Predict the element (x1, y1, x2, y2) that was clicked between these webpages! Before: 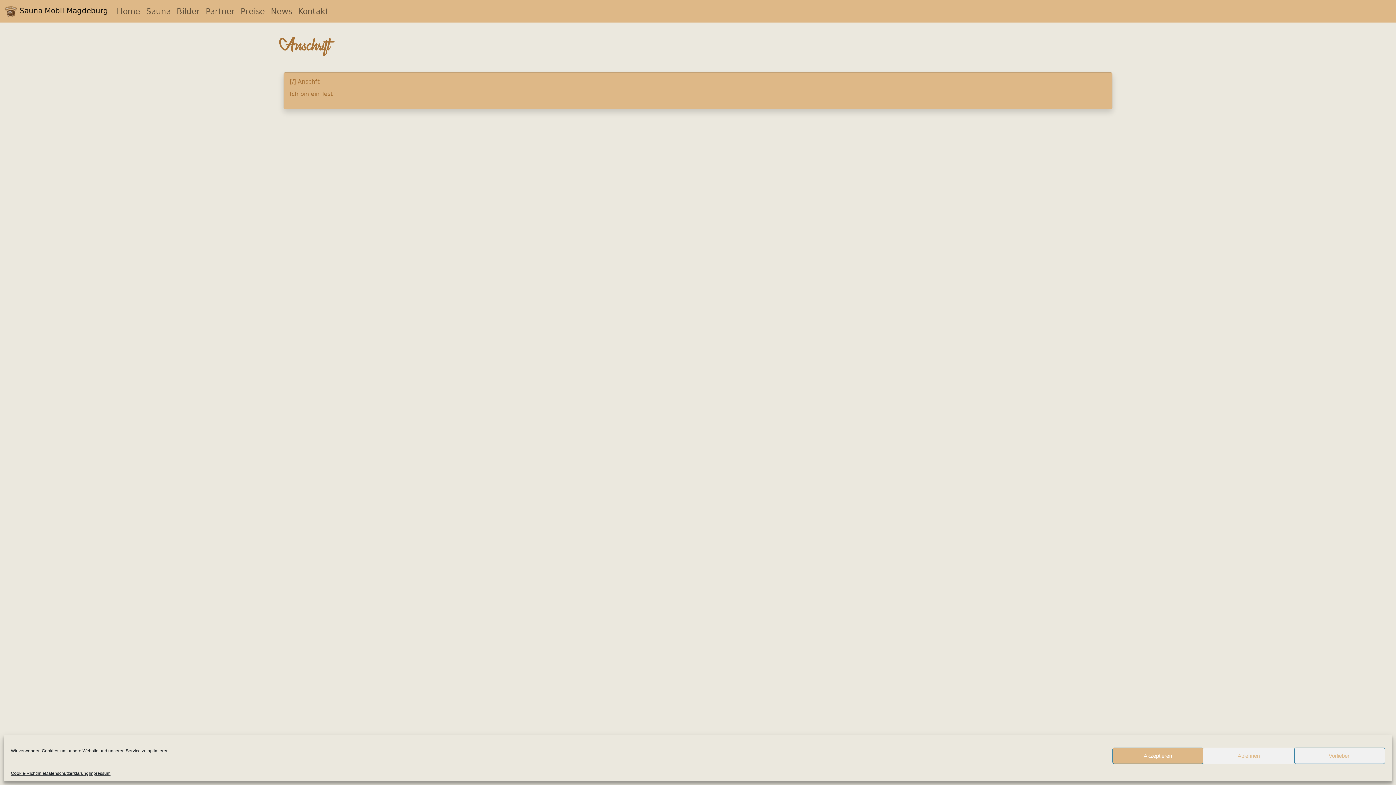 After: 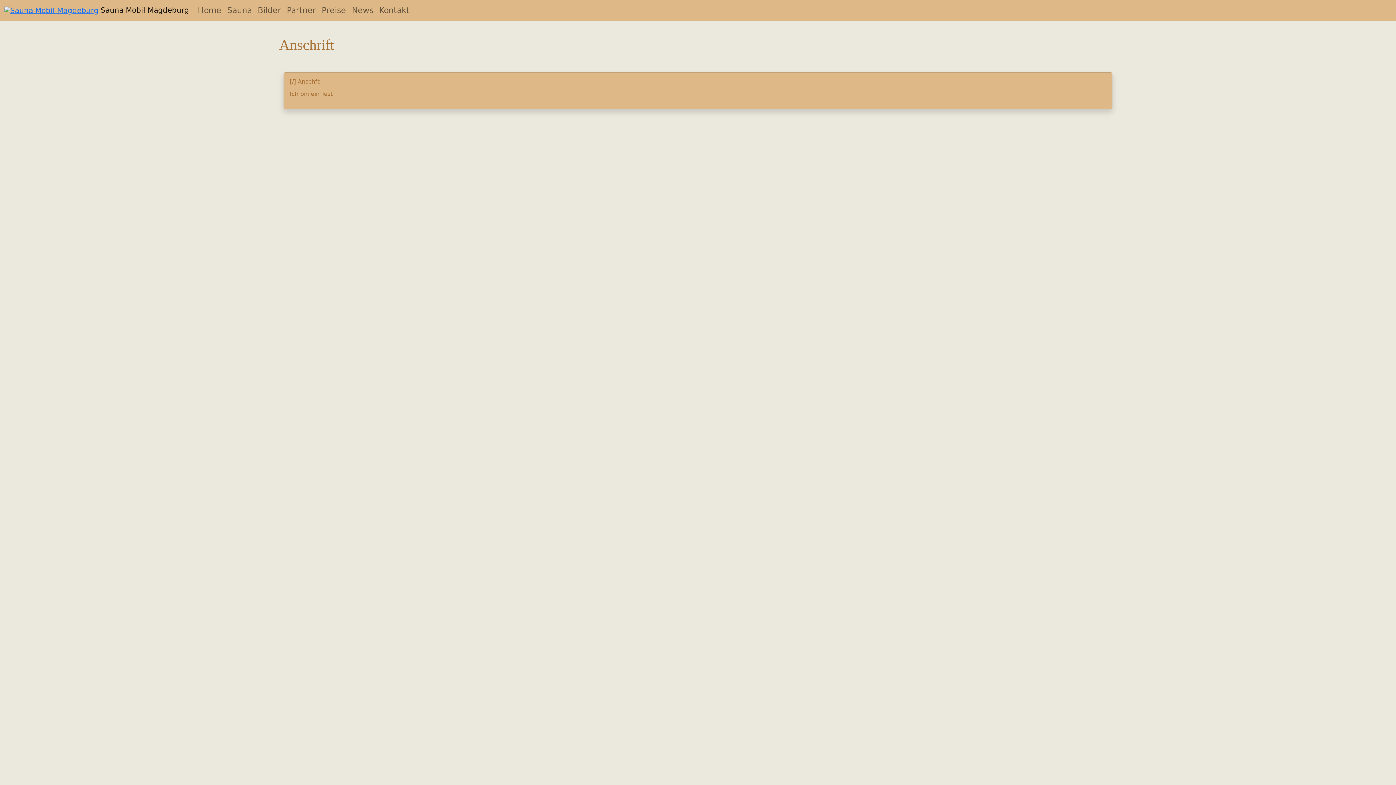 Action: label: Kontakt bbox: (295, 3, 331, 18)